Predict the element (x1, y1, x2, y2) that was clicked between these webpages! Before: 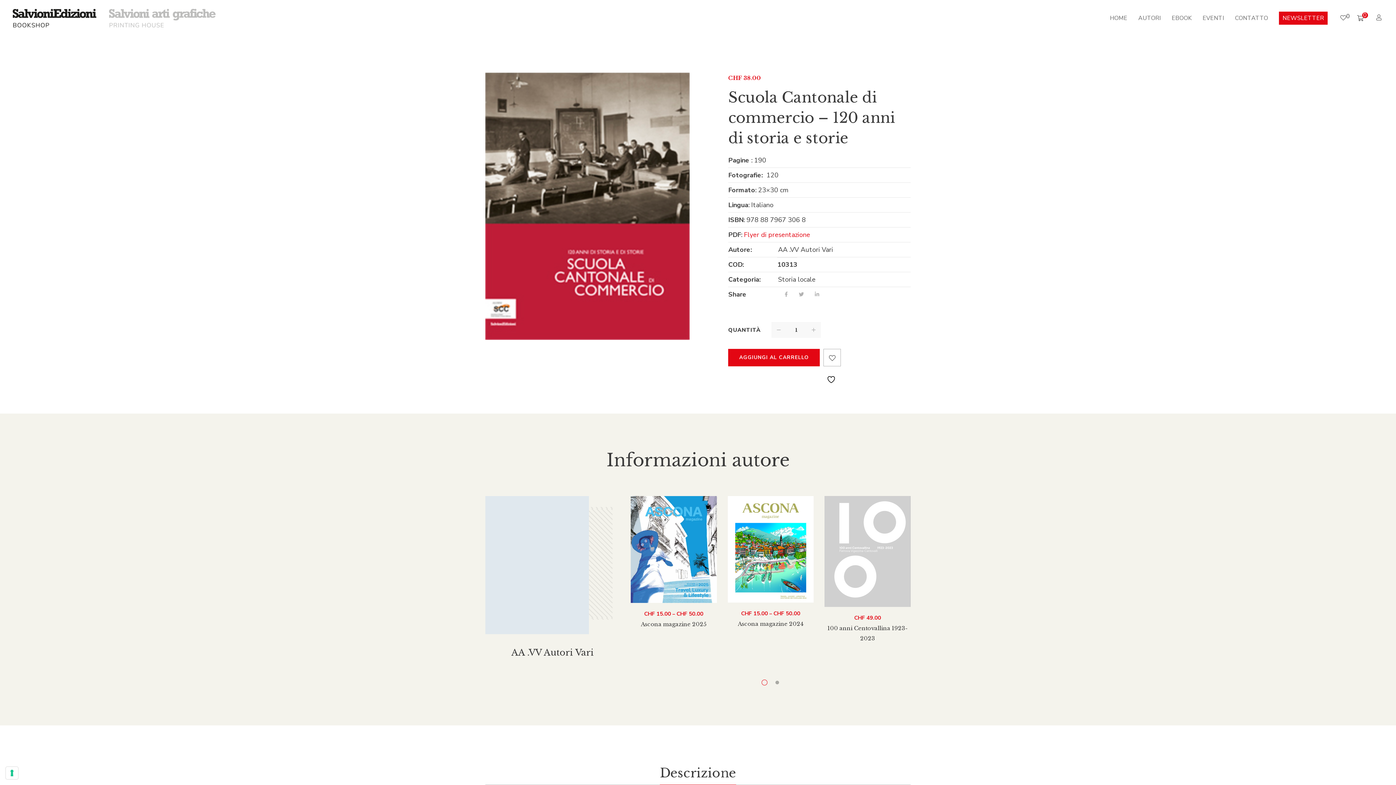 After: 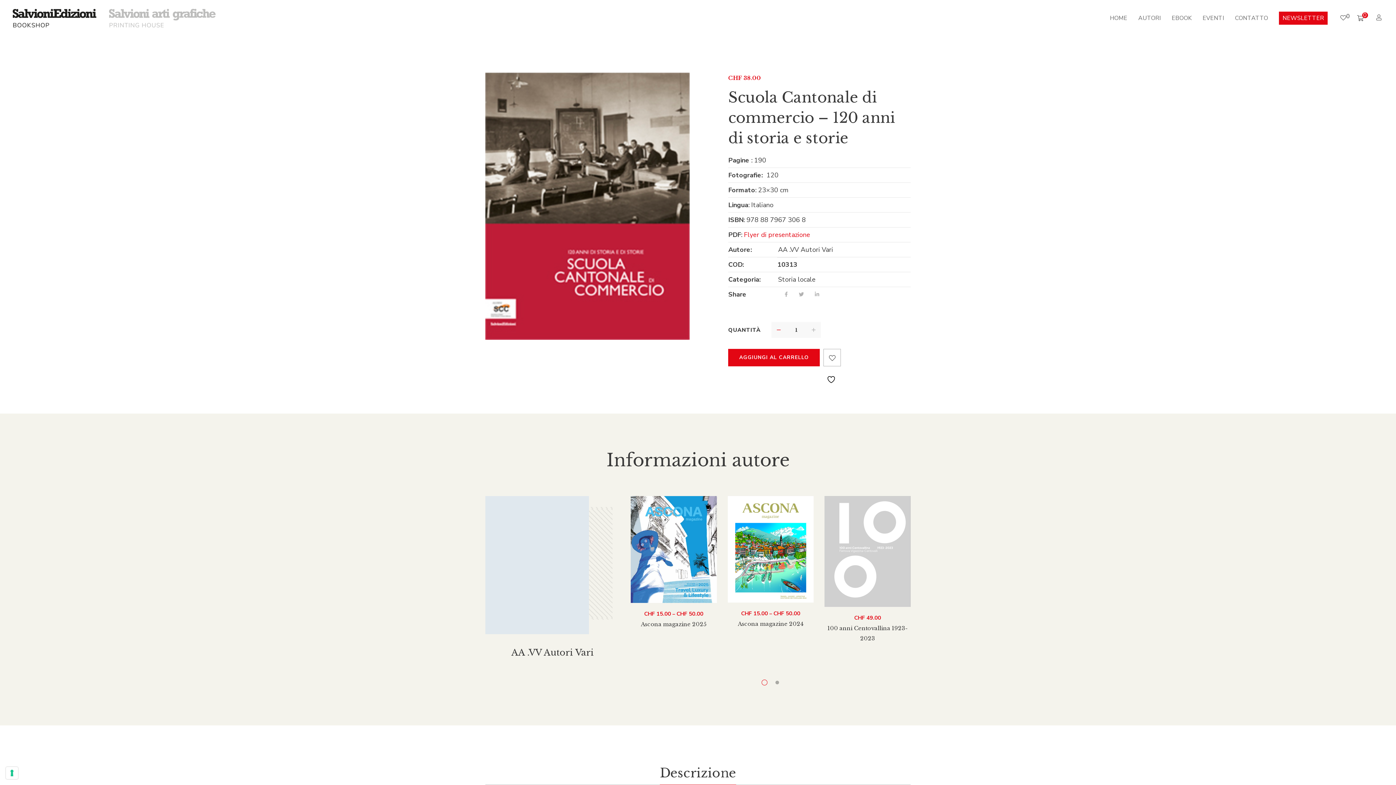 Action: bbox: (771, 322, 786, 338)